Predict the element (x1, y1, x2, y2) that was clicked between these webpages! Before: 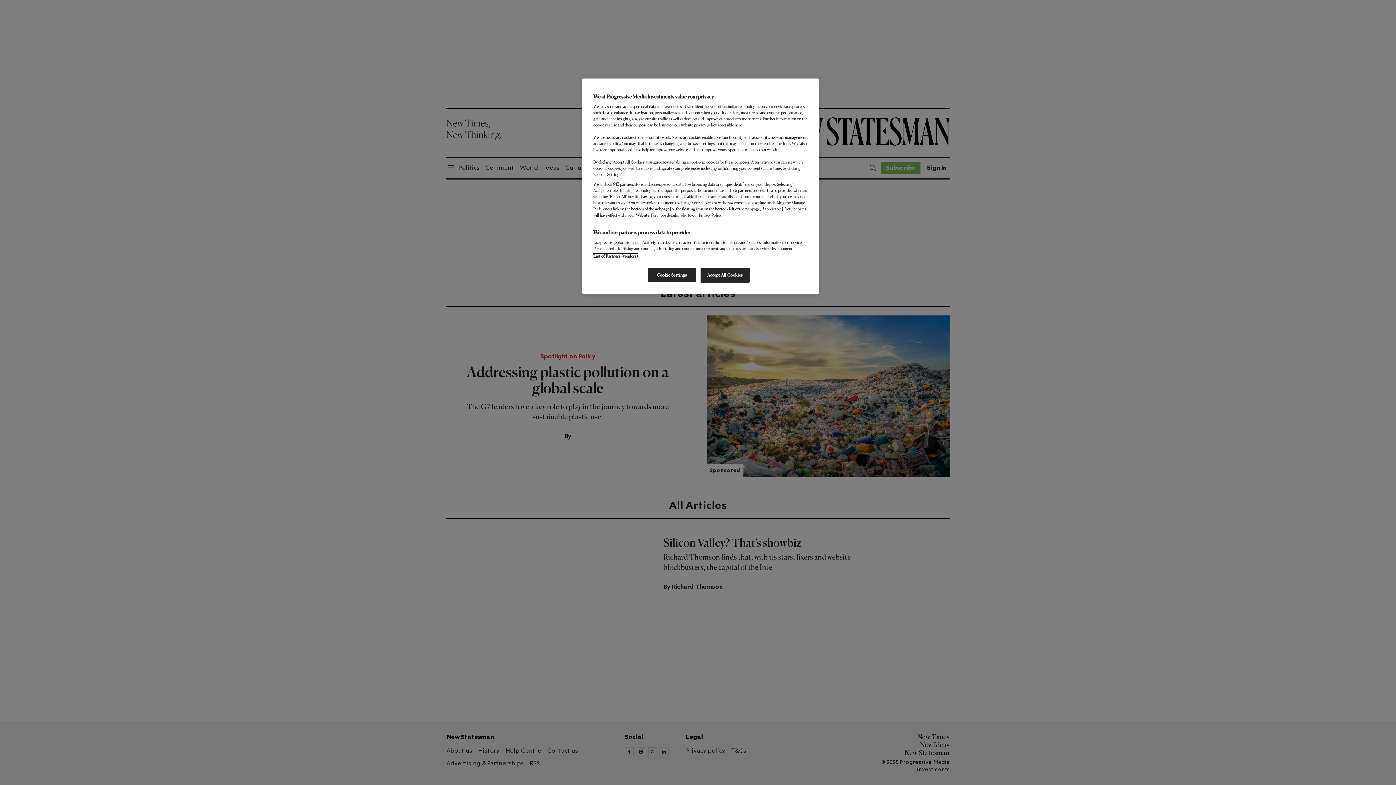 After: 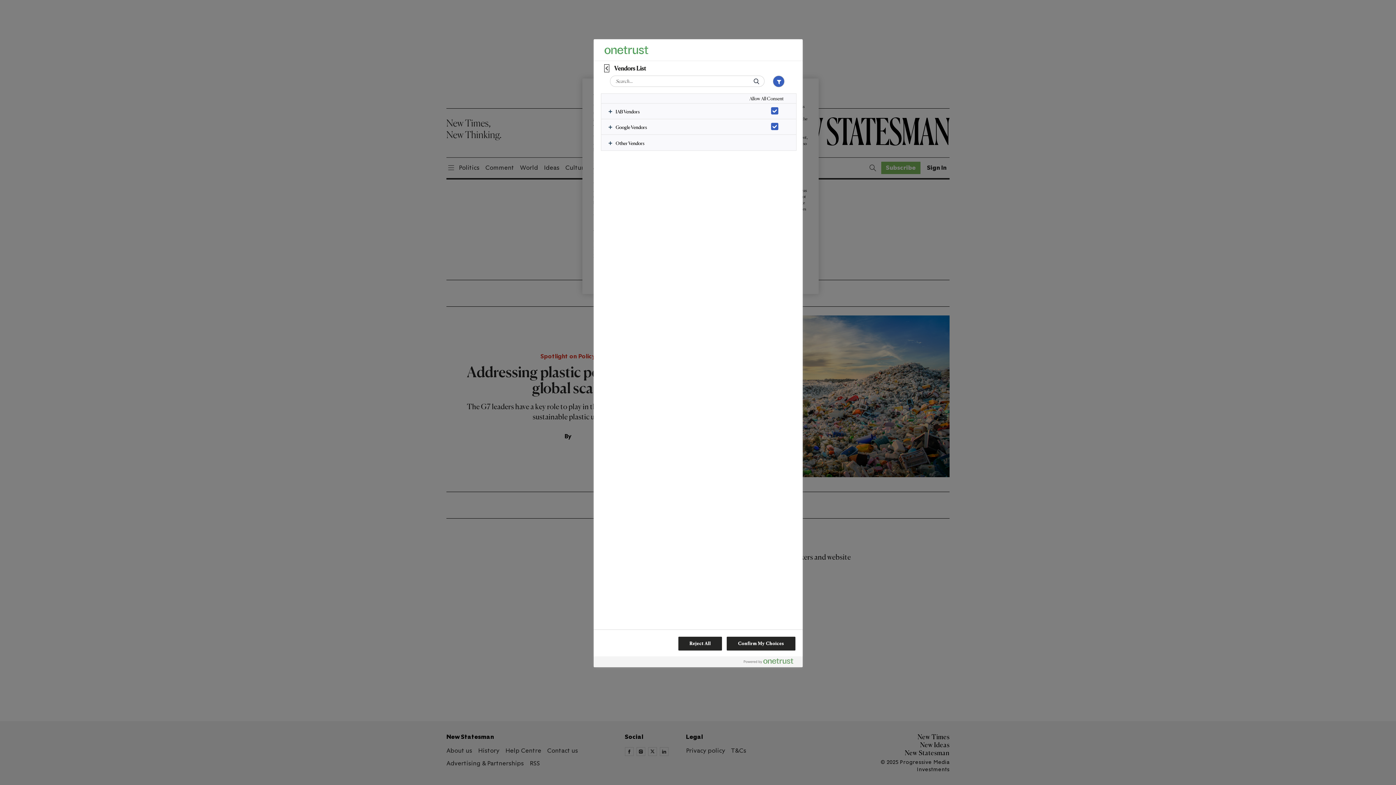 Action: label: List of Partners (vendors) bbox: (593, 253, 638, 258)